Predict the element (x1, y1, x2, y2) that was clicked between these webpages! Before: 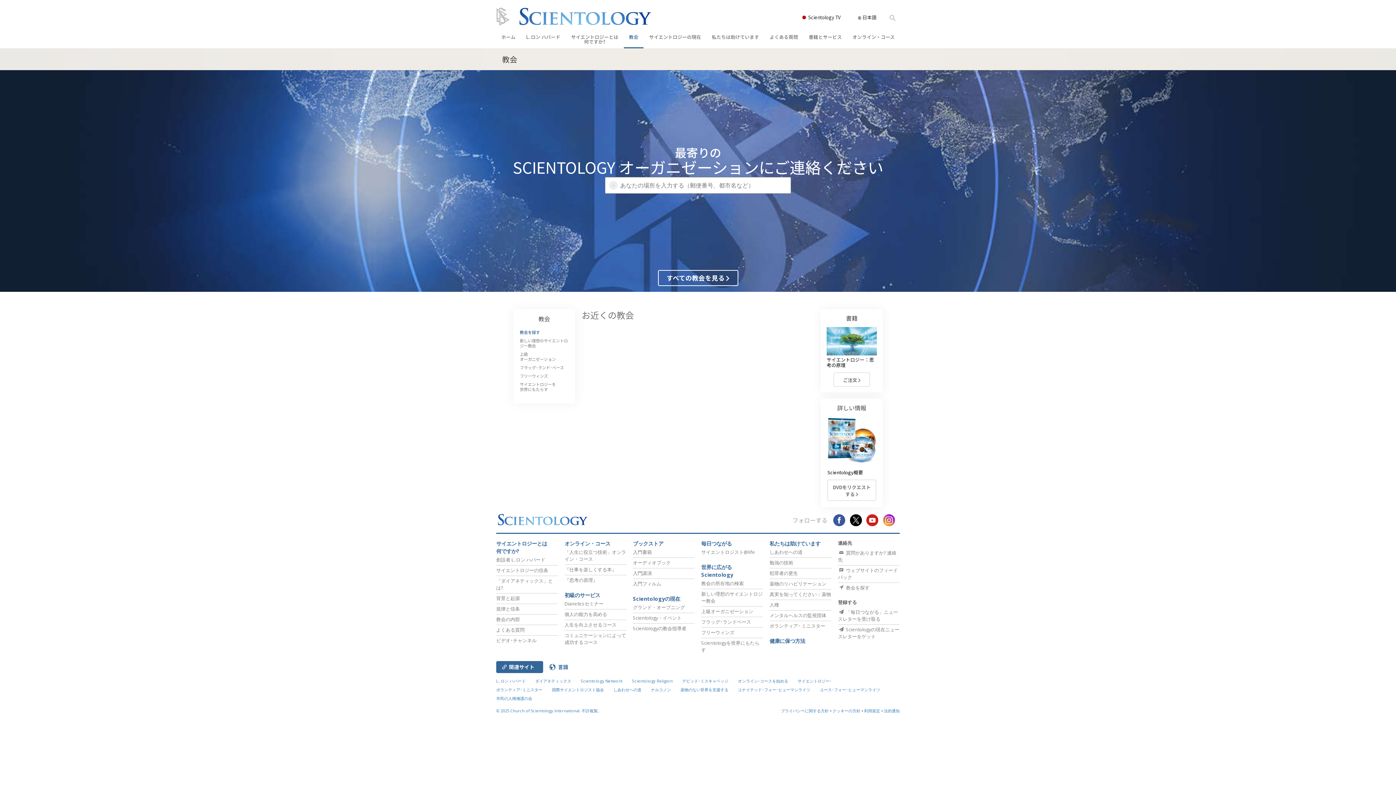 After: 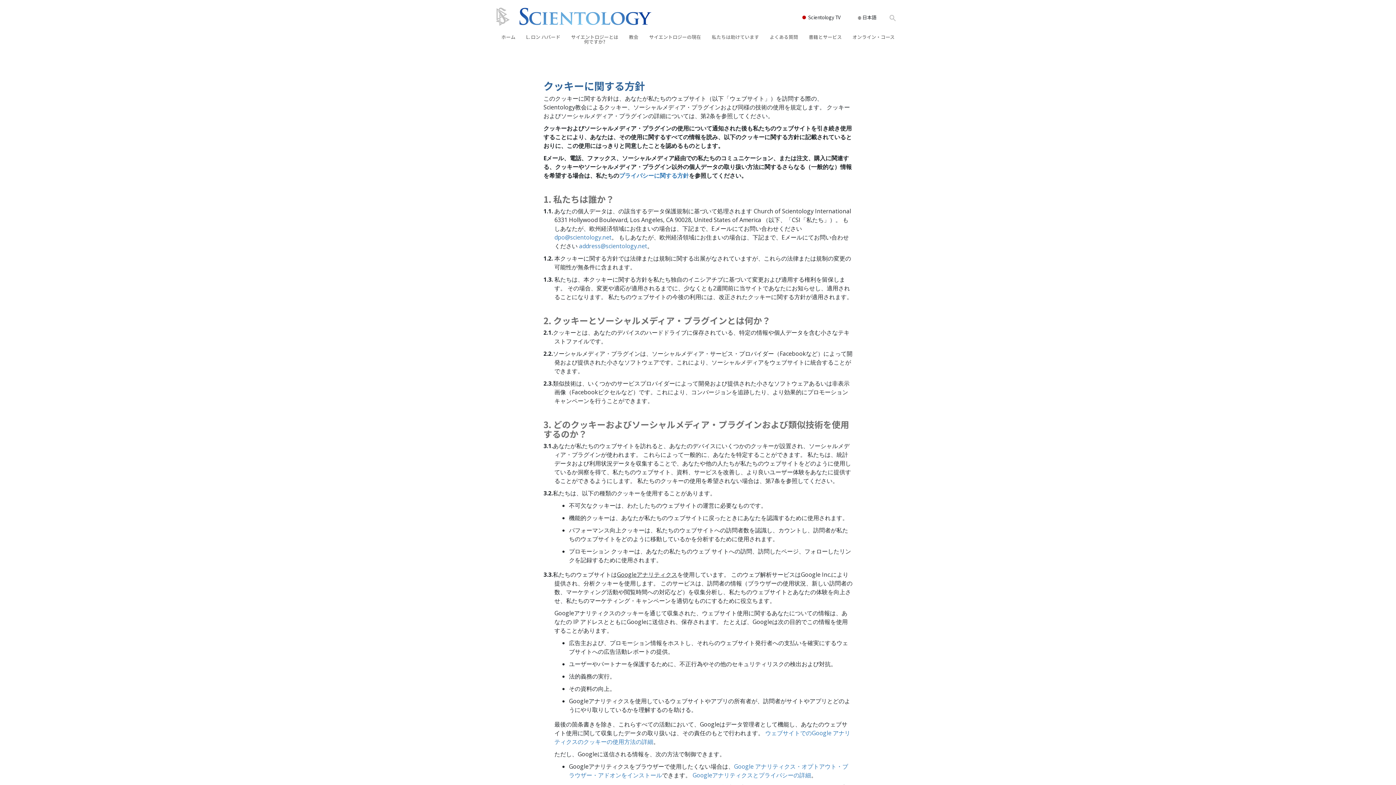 Action: label: クッキーの方針 bbox: (832, 708, 860, 713)